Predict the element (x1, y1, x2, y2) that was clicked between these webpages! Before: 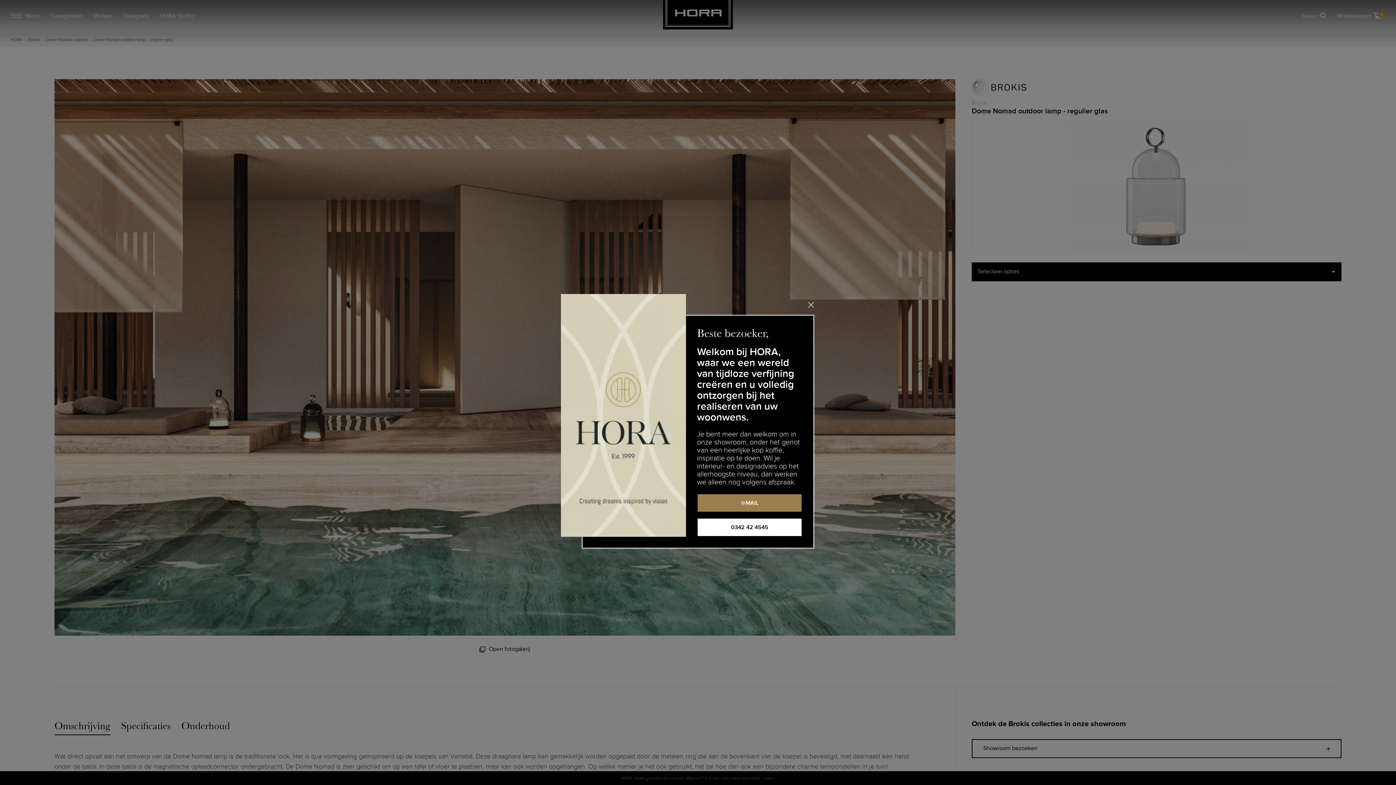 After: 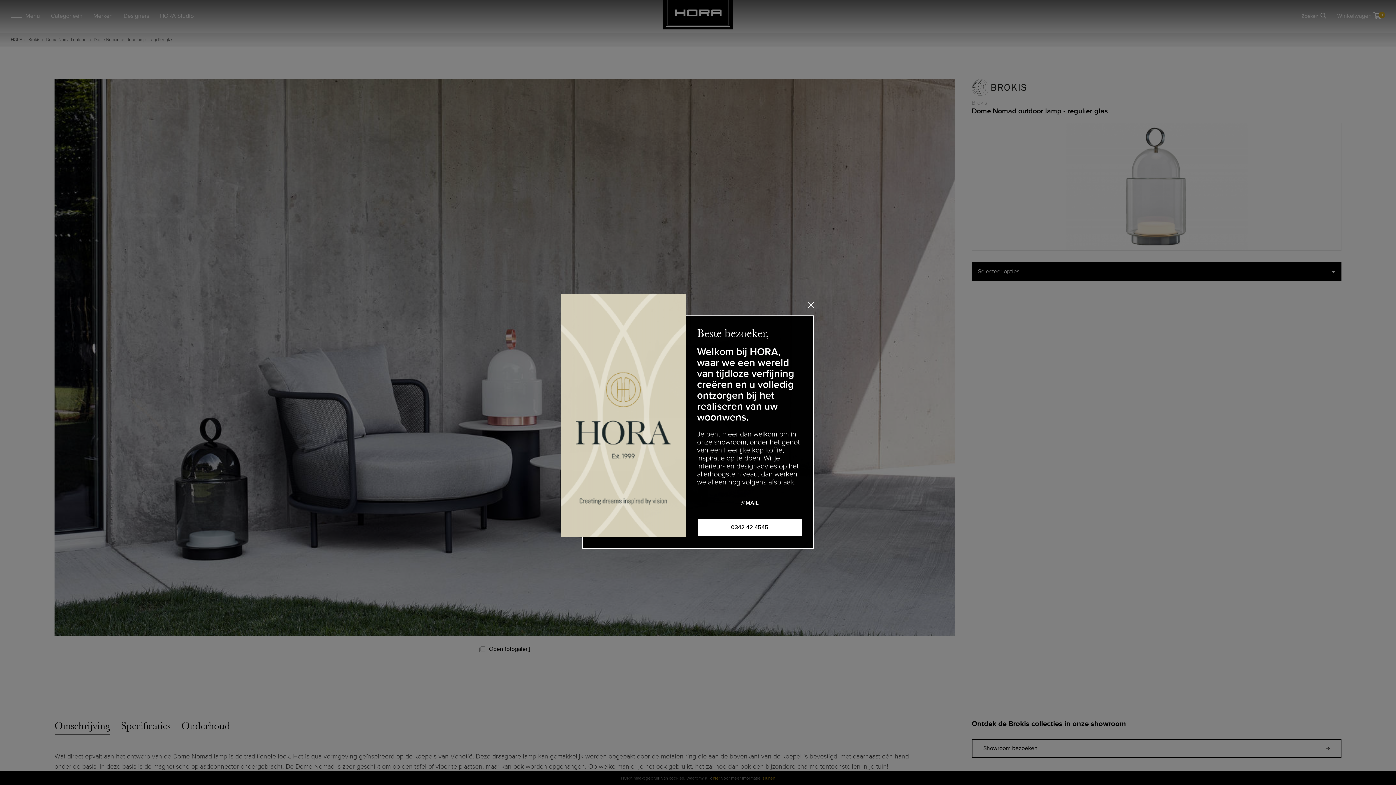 Action: bbox: (697, 493, 802, 512) label: @MAIL